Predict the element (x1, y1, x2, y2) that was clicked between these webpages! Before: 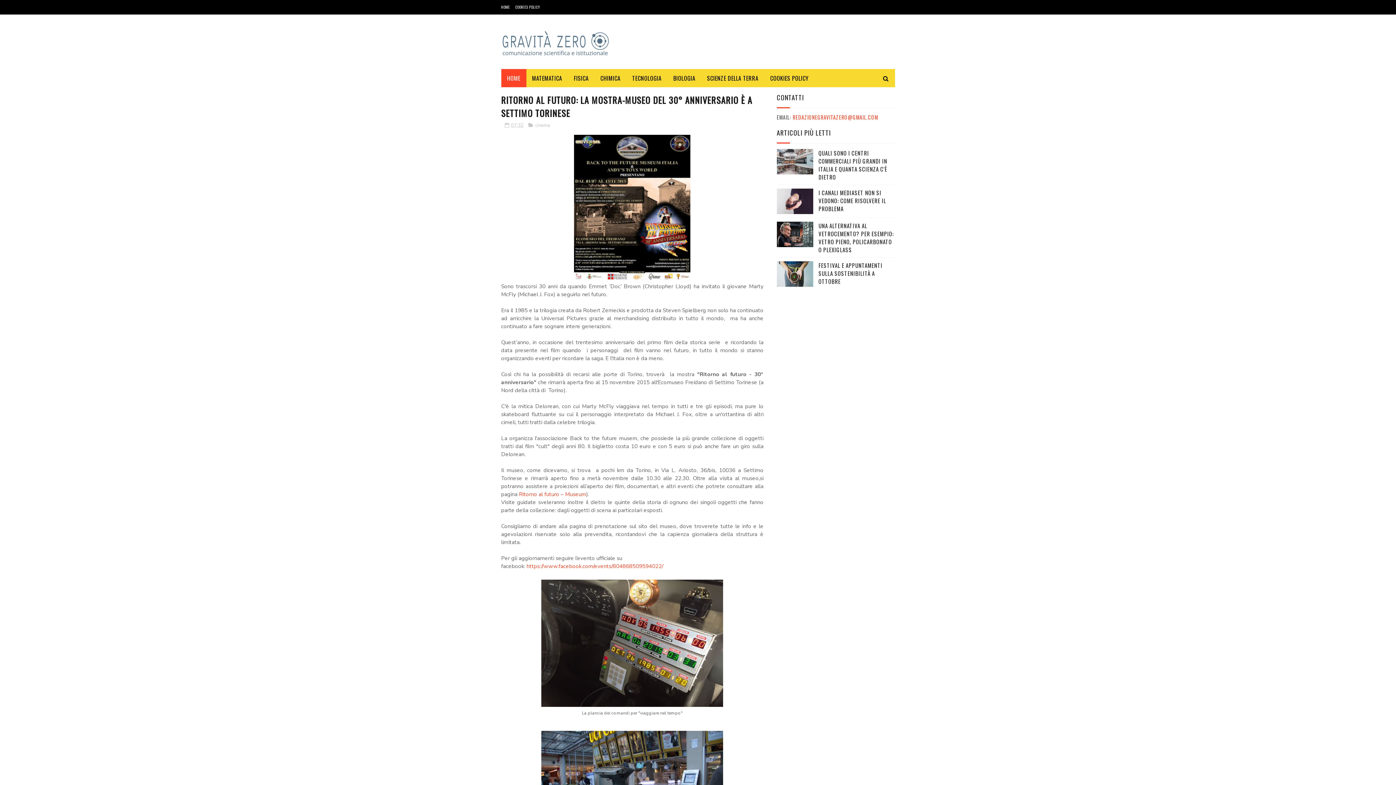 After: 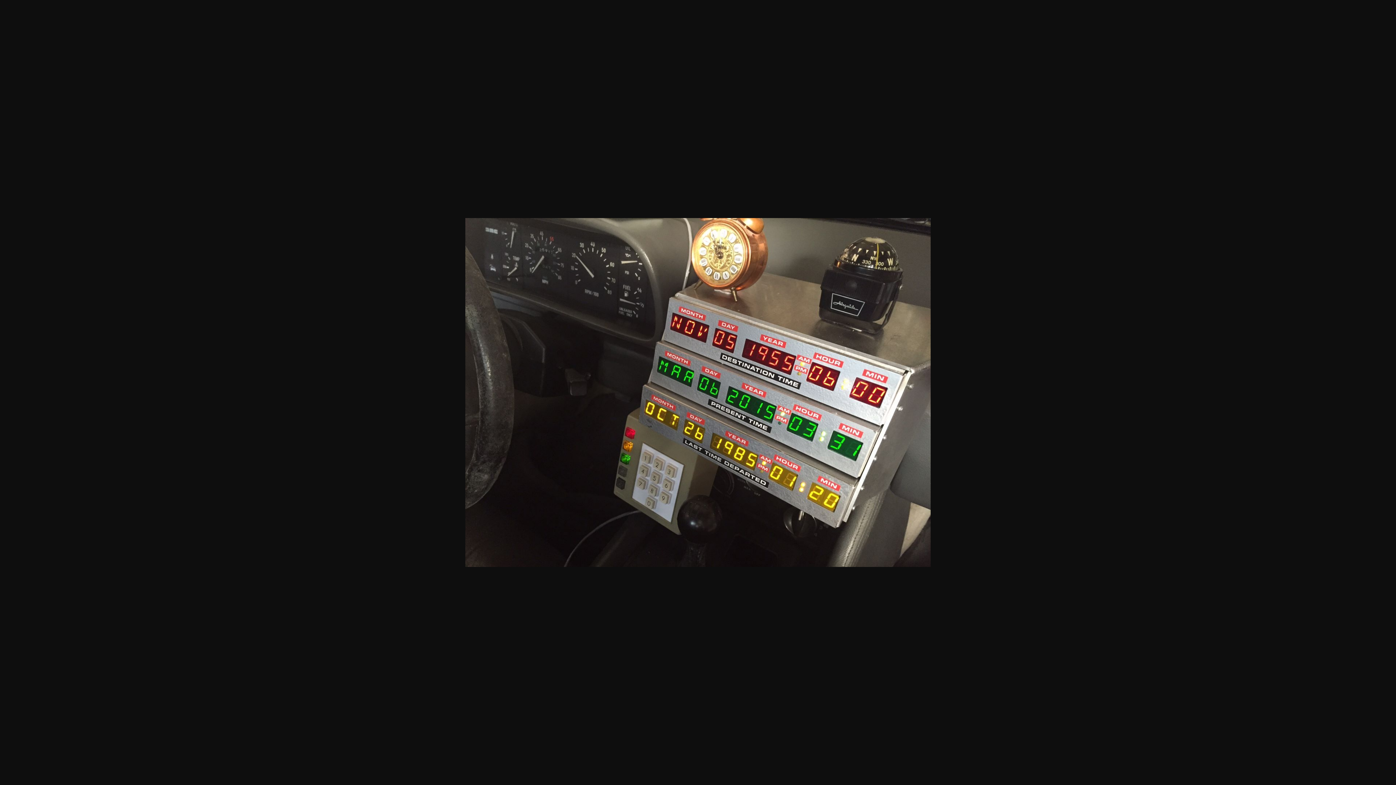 Action: bbox: (541, 701, 723, 709)